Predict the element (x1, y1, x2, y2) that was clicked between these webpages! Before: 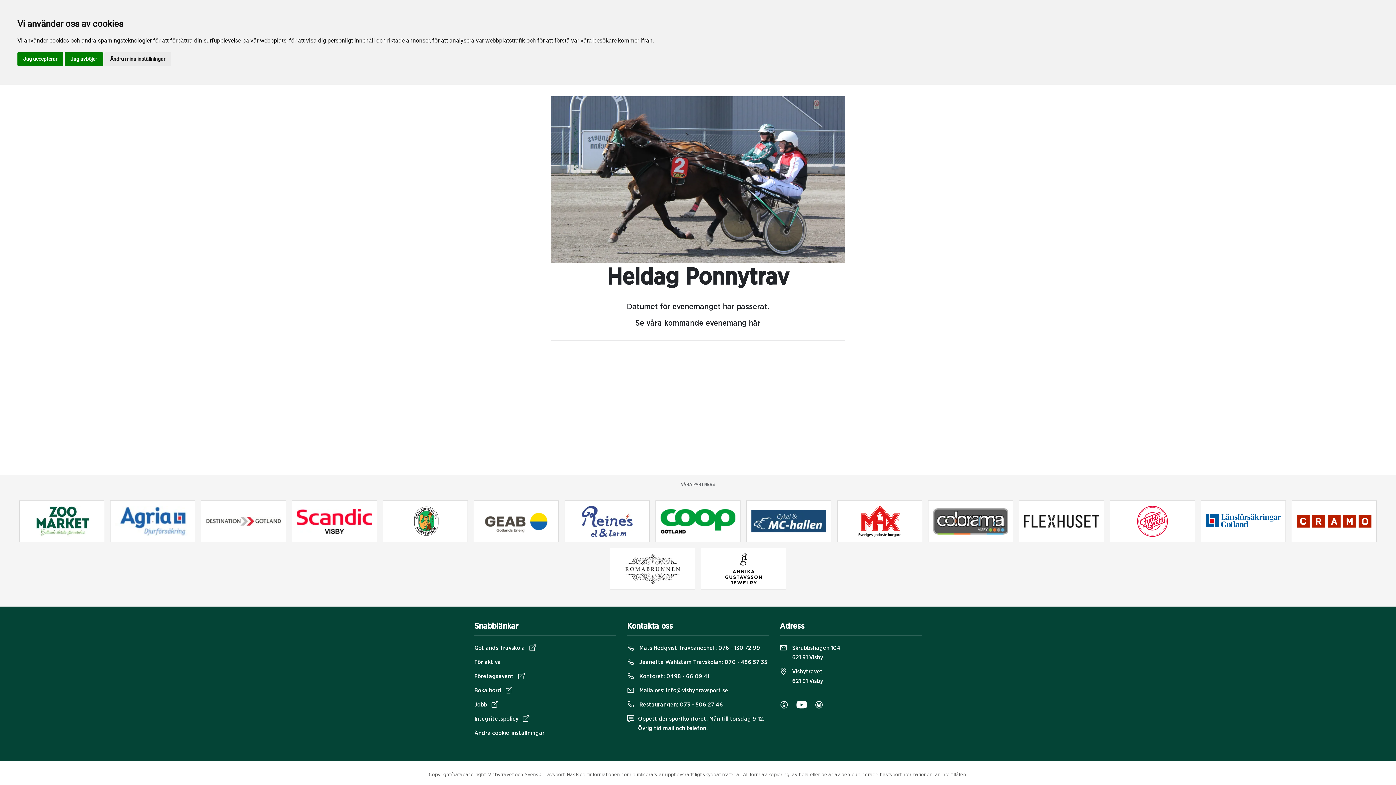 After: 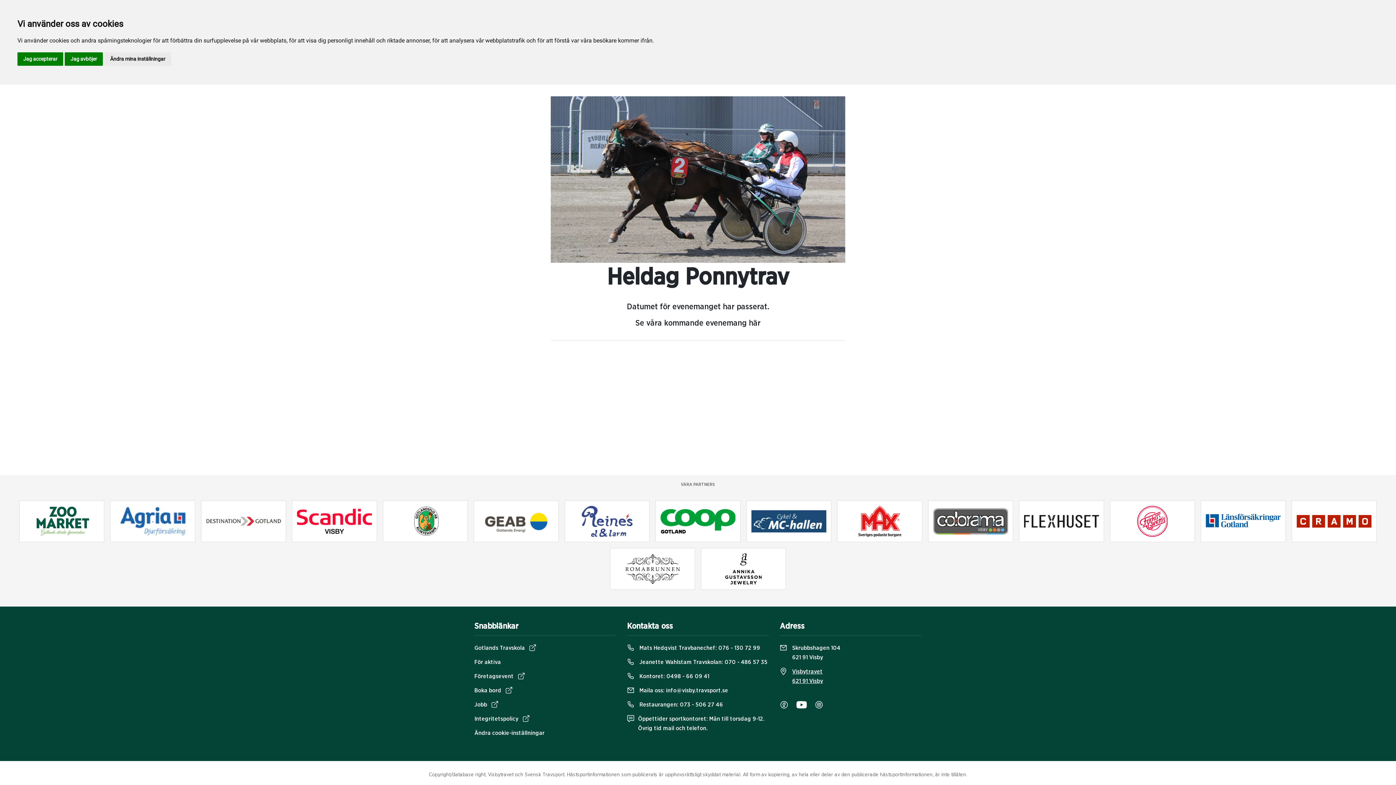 Action: bbox: (780, 667, 921, 686) label:  Visbytravet
621 91 Visby